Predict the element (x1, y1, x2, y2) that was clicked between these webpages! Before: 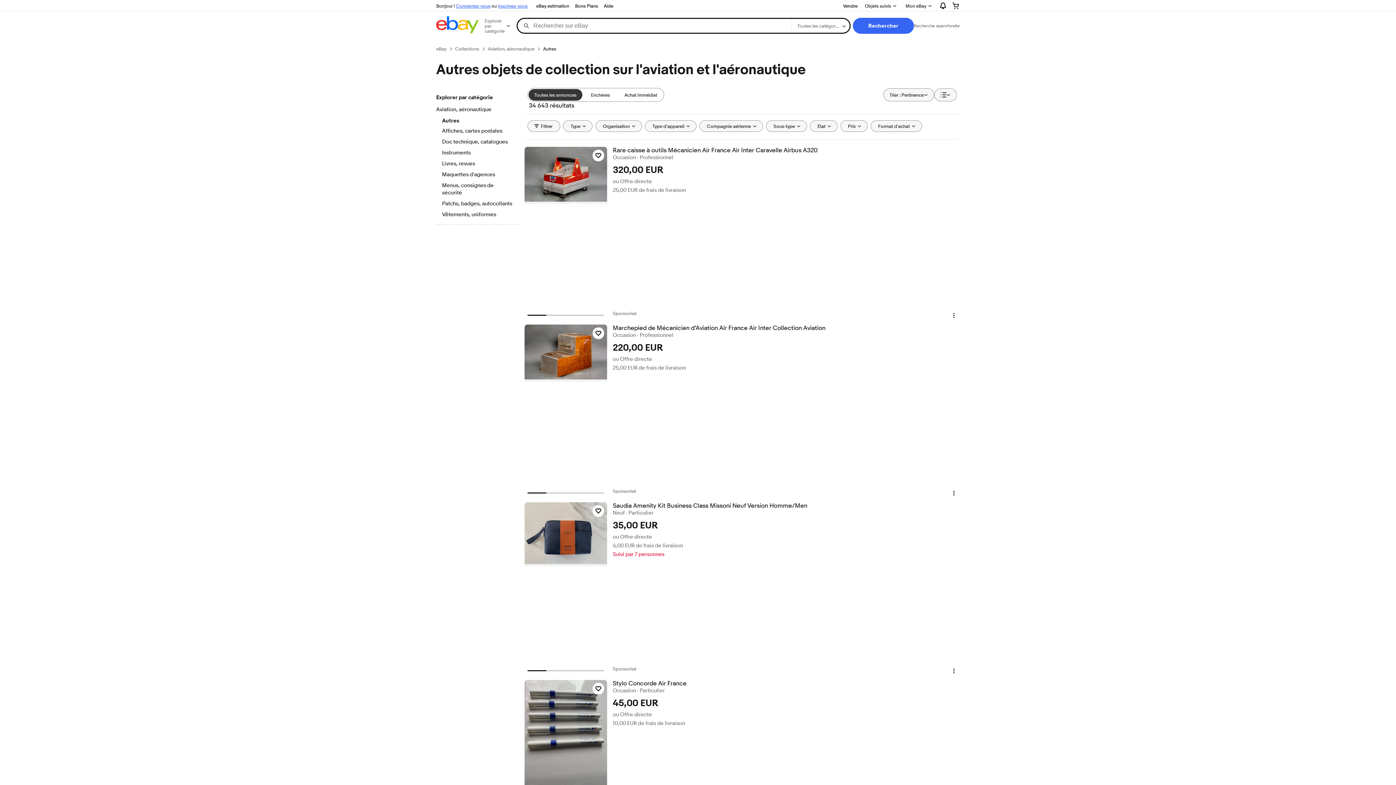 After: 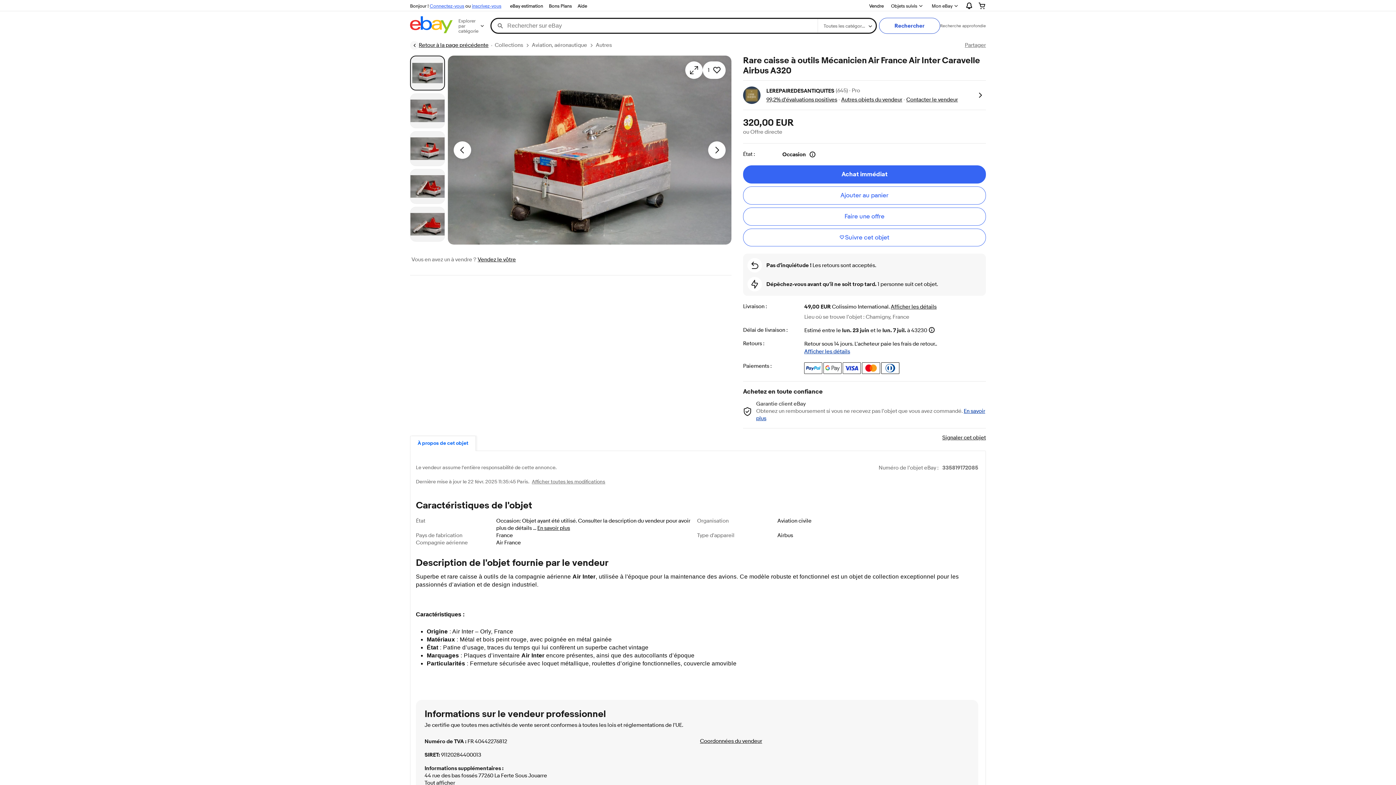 Action: label: Rare caisse à outils Mécanicien Air France Air Inter Caravelle Airbus A320 bbox: (612, 146, 959, 154)